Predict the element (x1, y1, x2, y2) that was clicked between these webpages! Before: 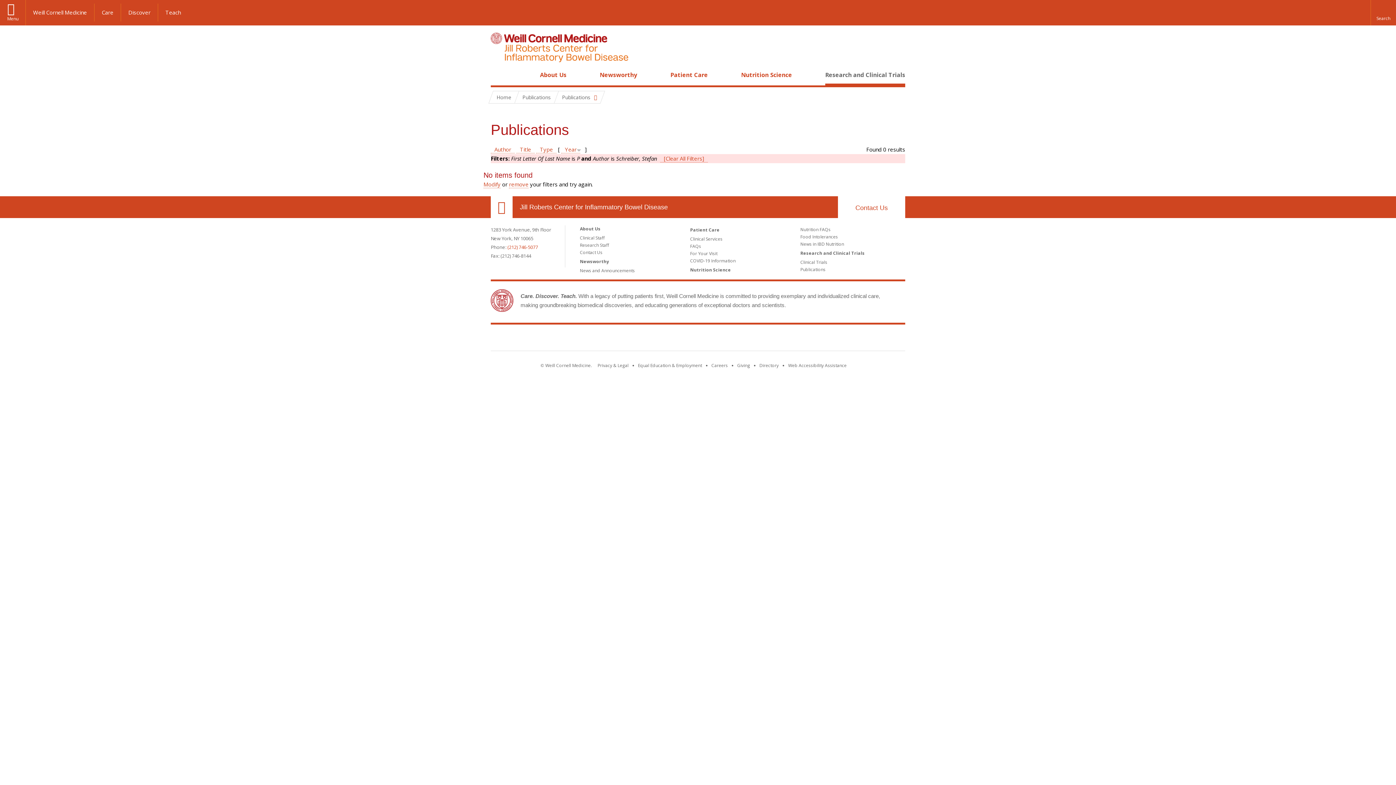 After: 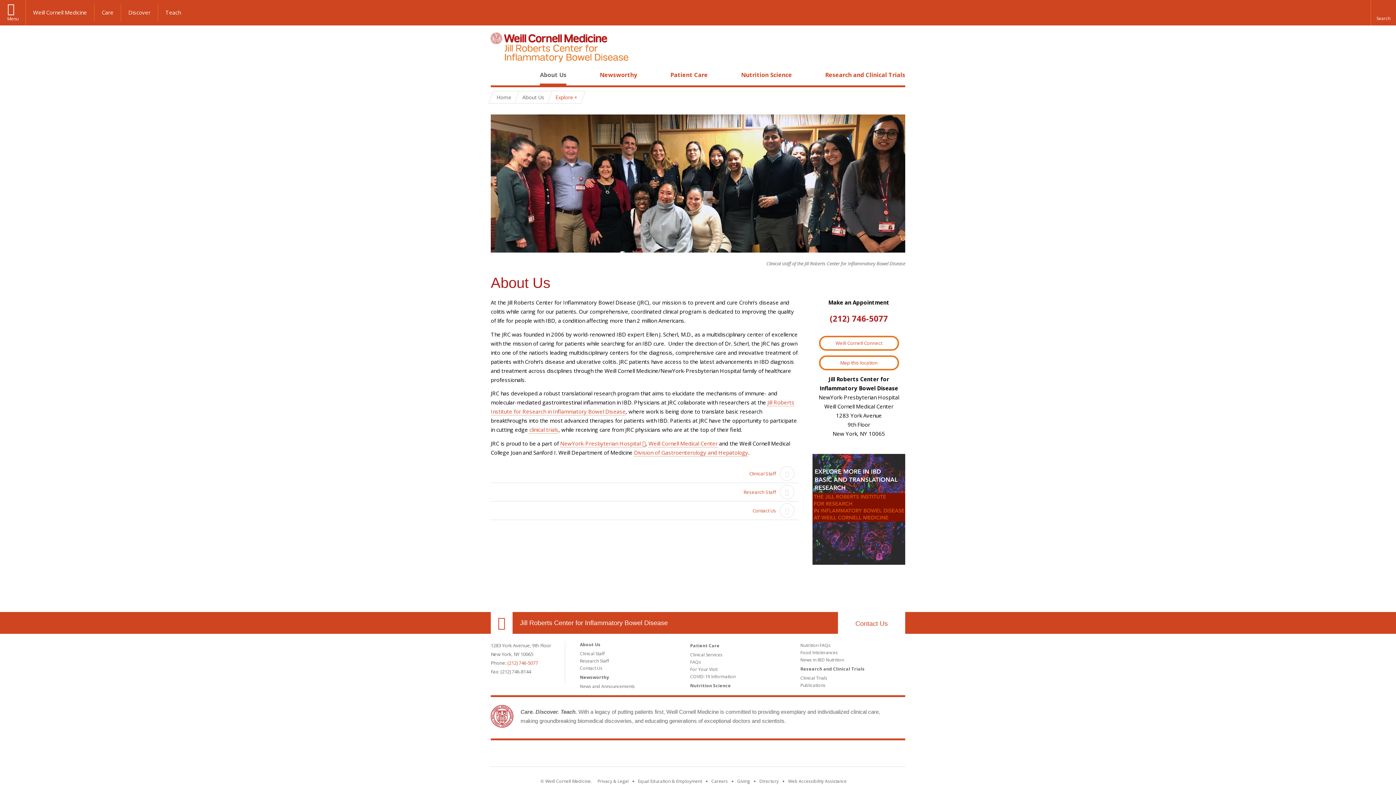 Action: bbox: (540, 70, 566, 78) label: About Us